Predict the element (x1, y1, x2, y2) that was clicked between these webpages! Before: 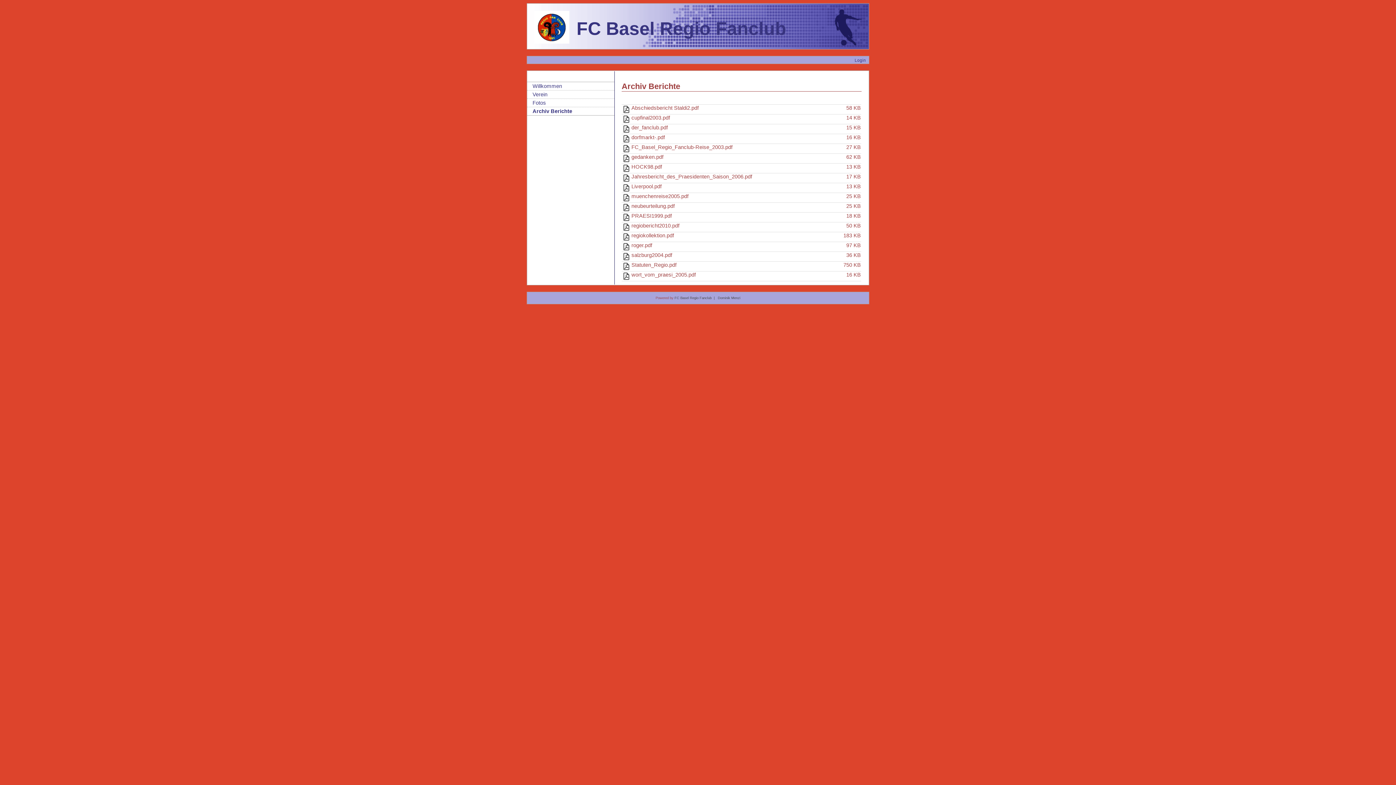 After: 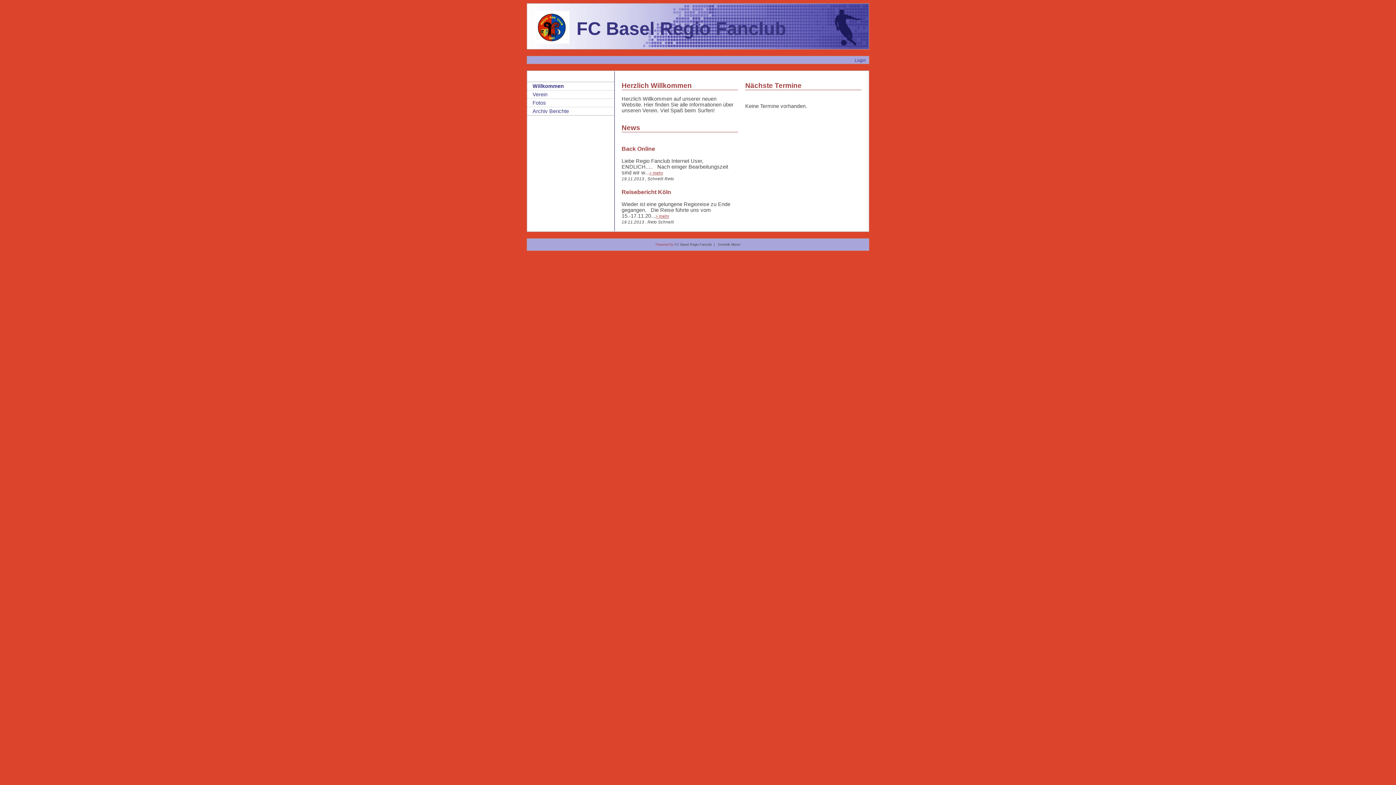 Action: bbox: (534, 38, 569, 44)